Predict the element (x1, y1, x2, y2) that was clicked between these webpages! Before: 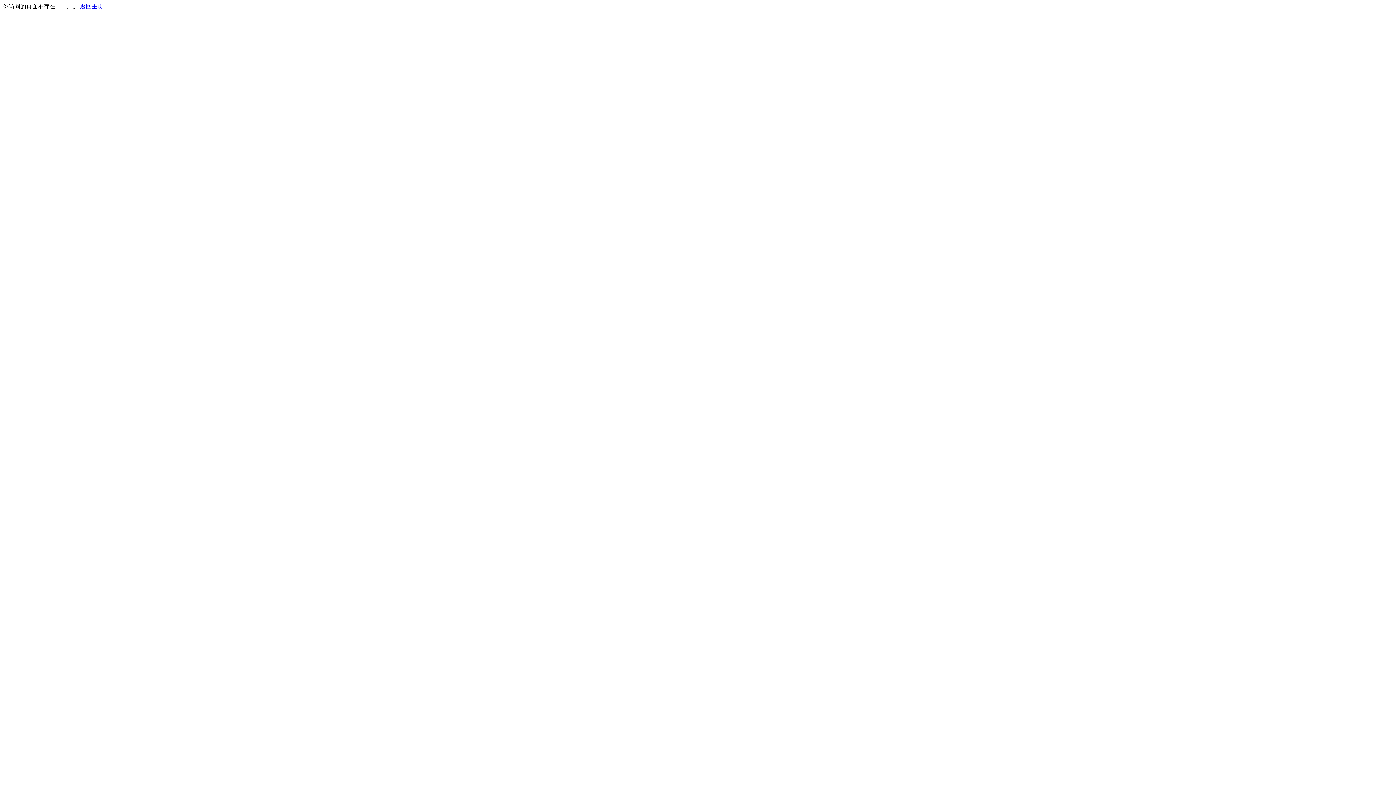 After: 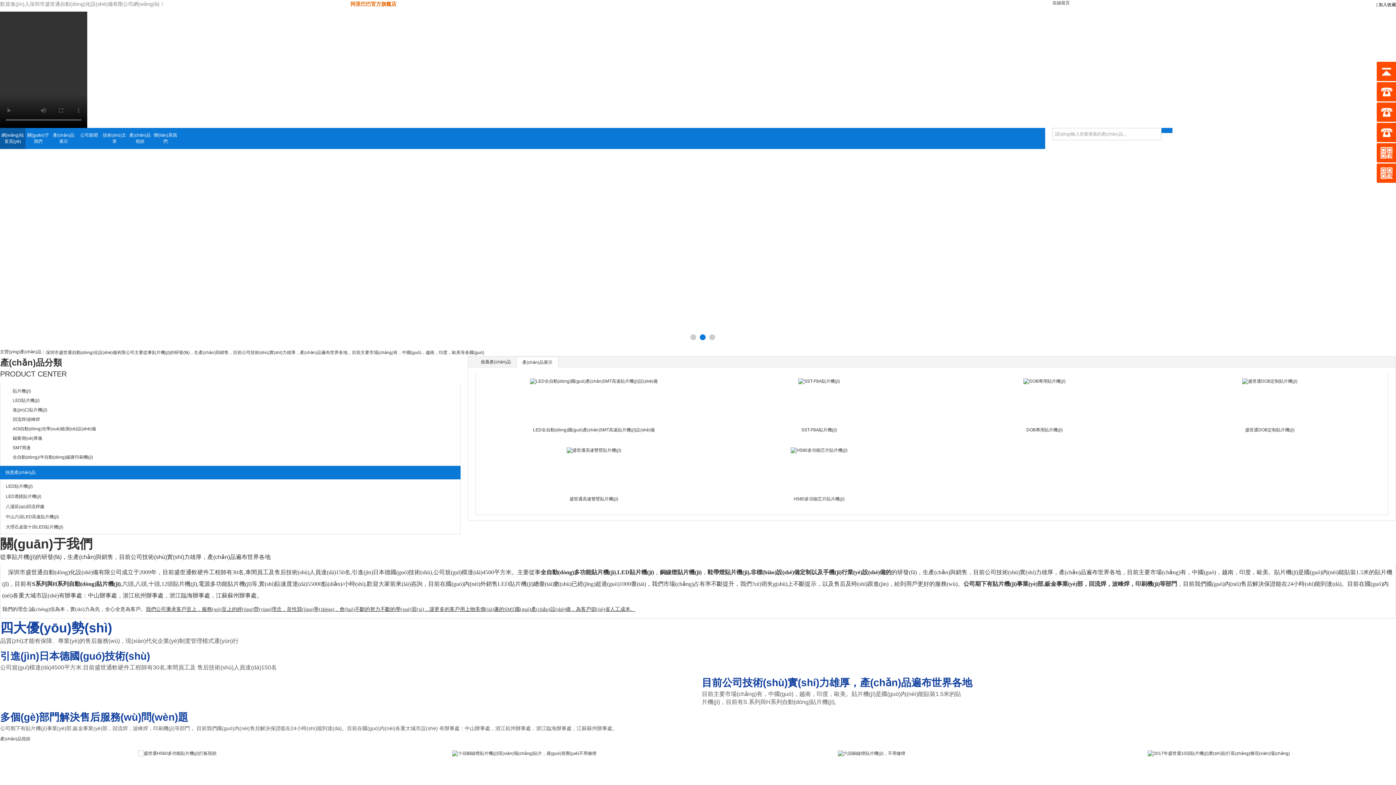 Action: bbox: (80, 3, 103, 9) label: 返回主页